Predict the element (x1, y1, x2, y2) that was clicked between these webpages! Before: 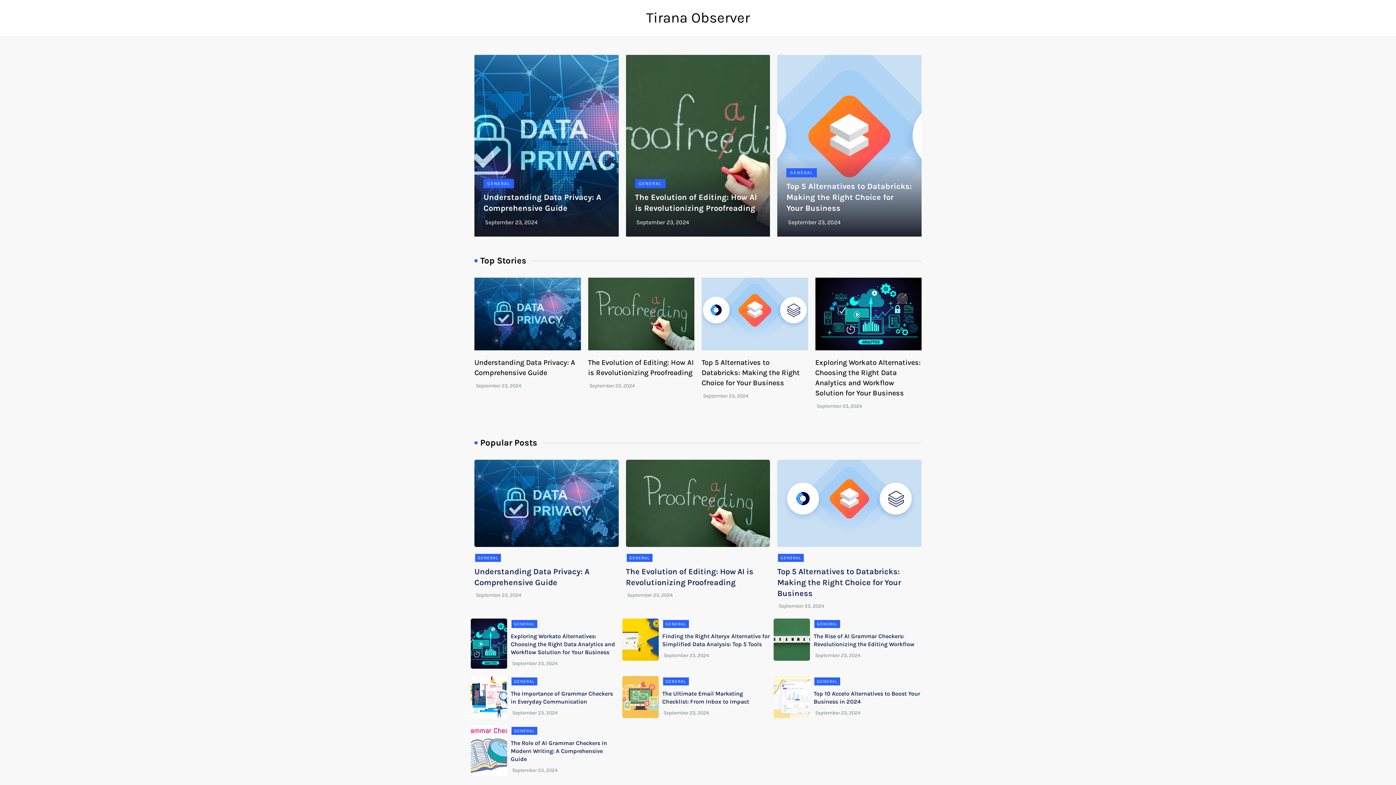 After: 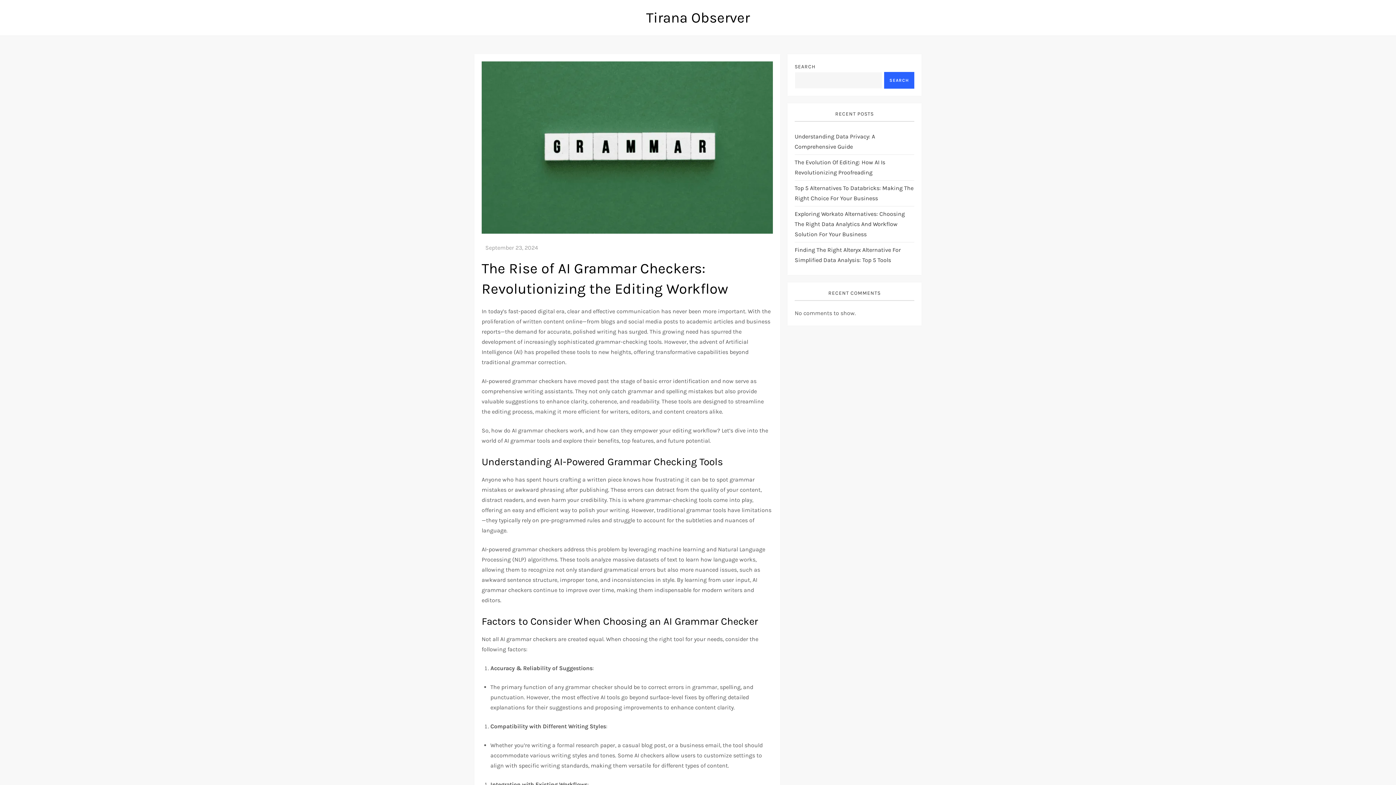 Action: bbox: (773, 618, 810, 661)